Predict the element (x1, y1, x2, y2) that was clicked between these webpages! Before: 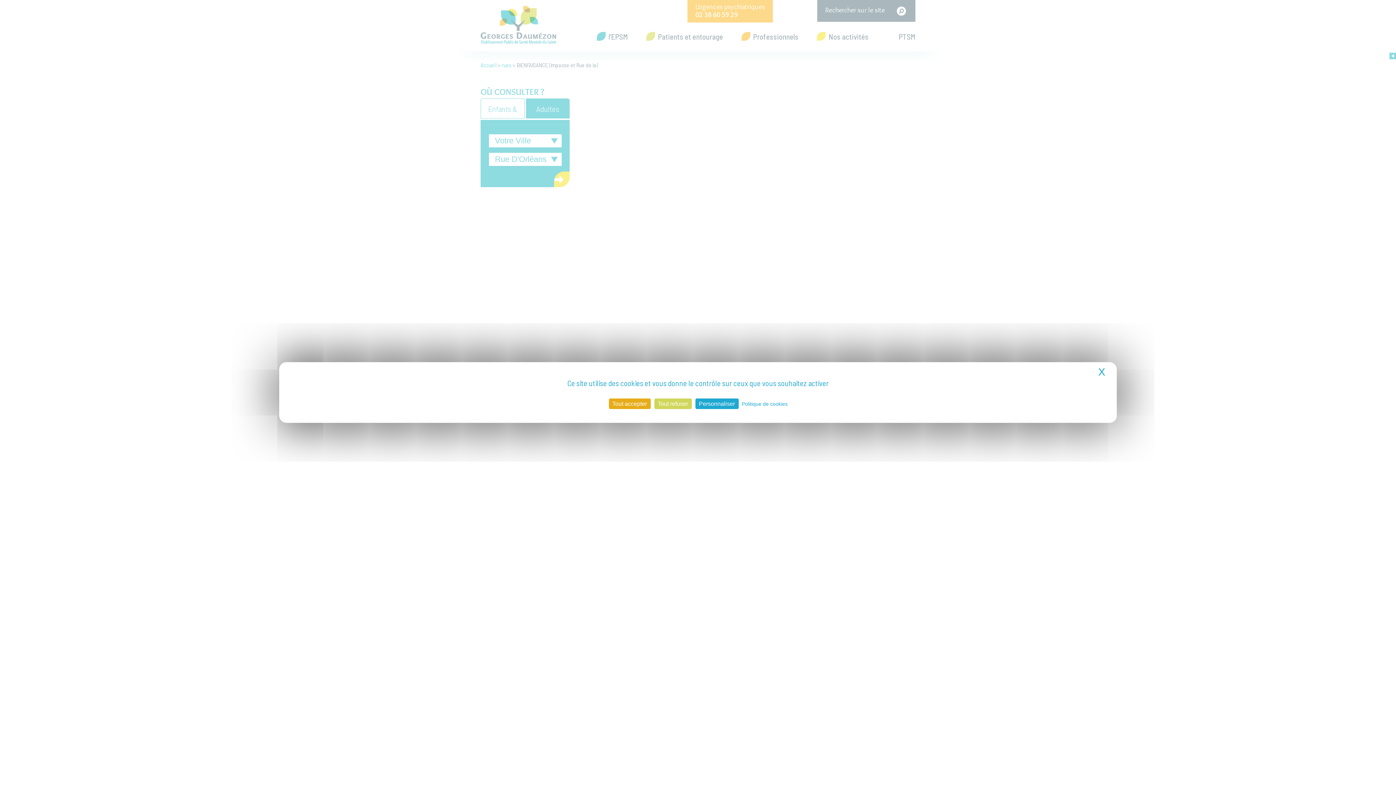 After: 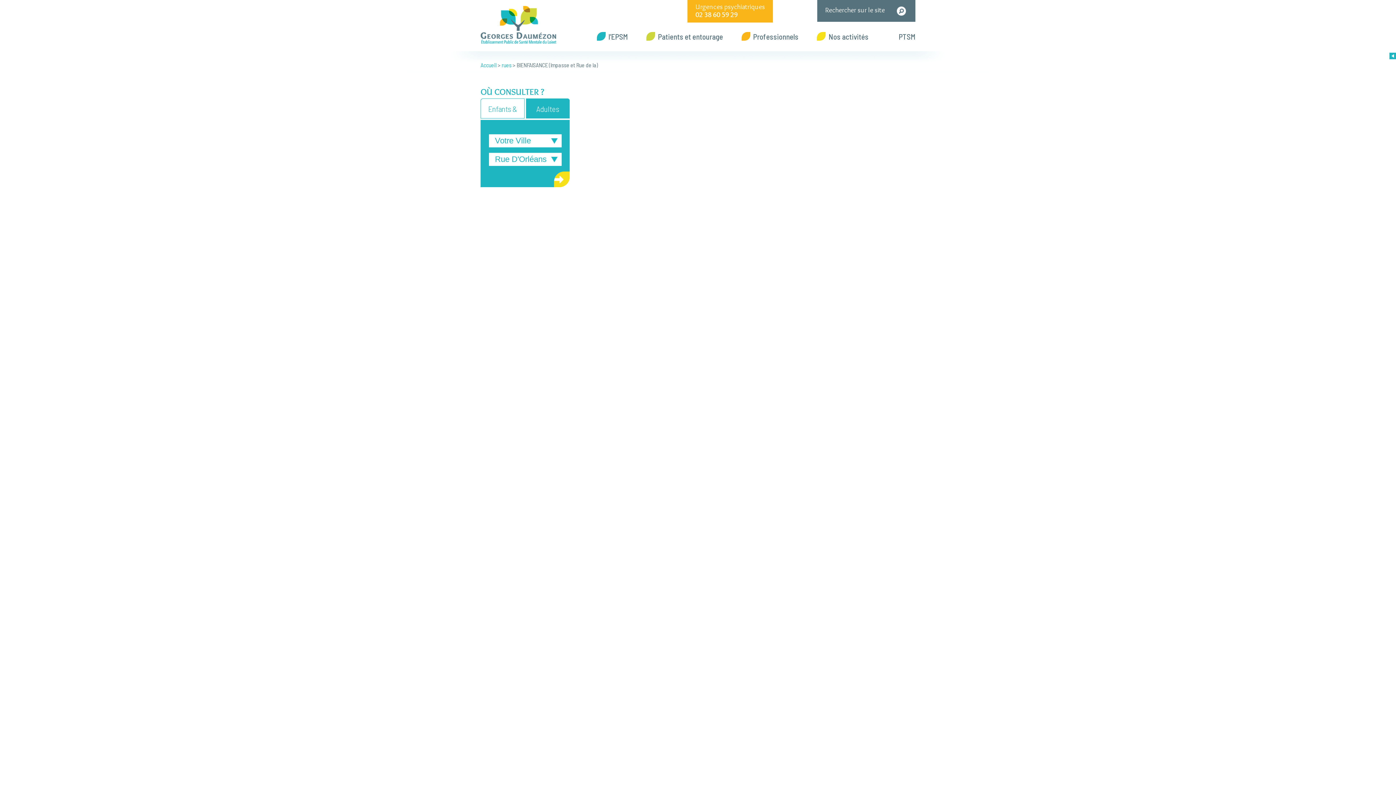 Action: bbox: (654, 398, 691, 409) label: Cookies : Tout refuser